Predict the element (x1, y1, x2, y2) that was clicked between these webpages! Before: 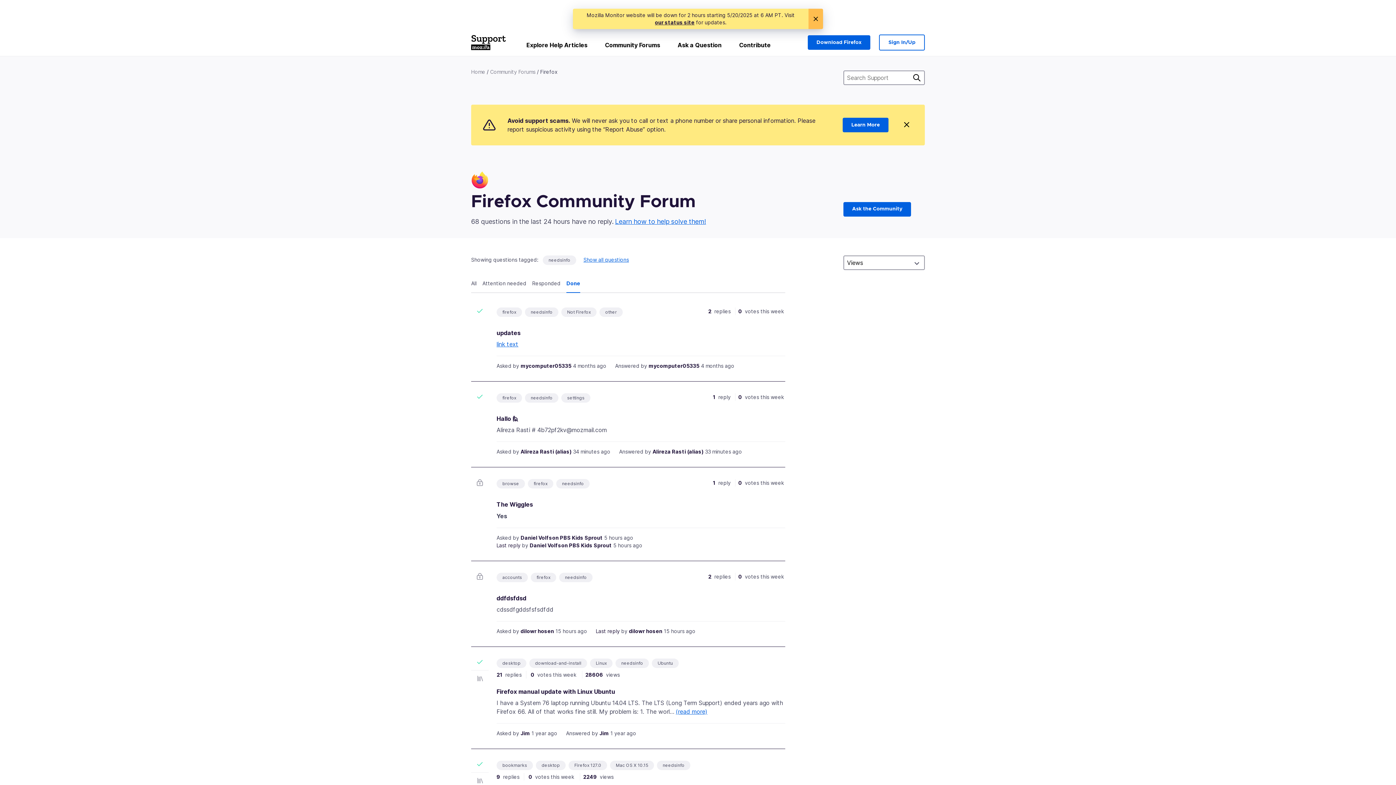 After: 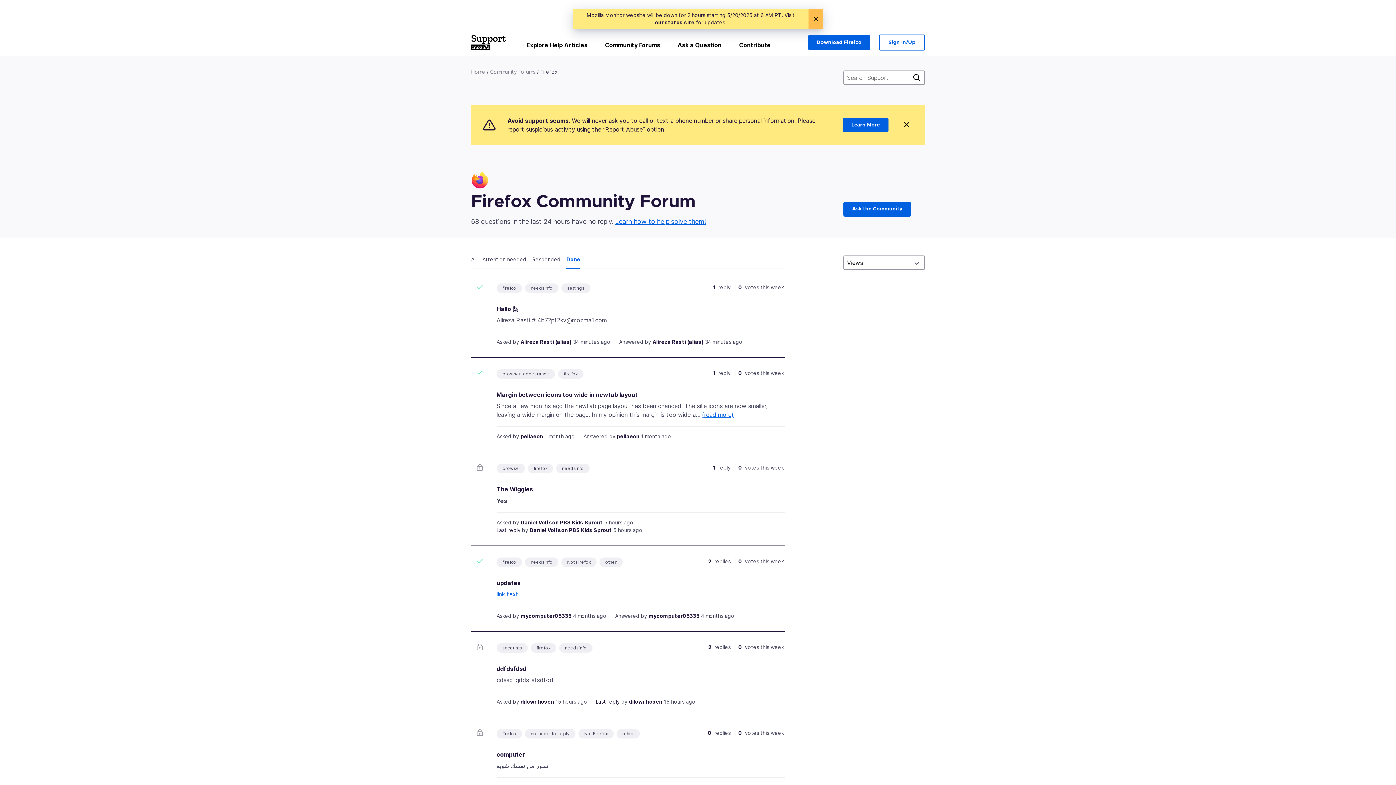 Action: label: needsinfo bbox: (548, 257, 570, 263)